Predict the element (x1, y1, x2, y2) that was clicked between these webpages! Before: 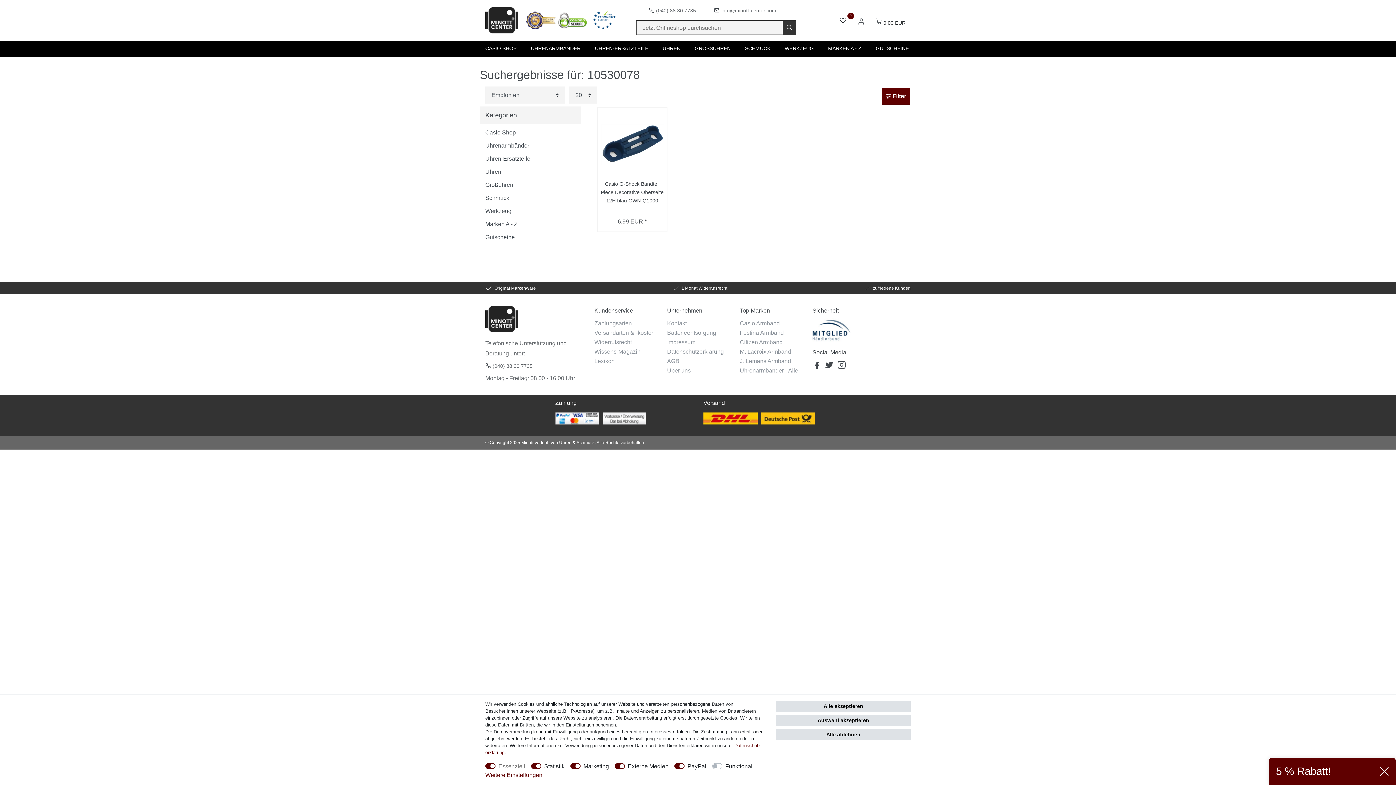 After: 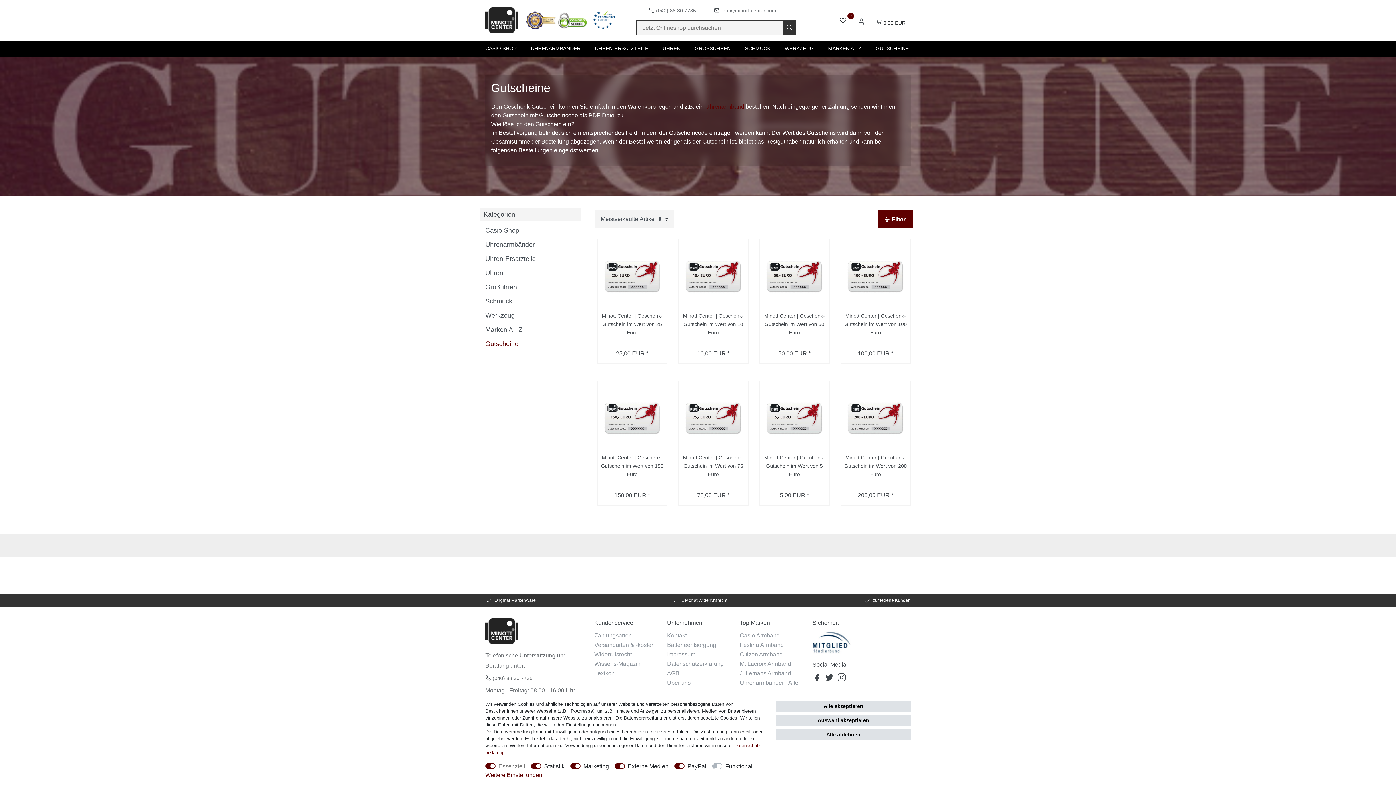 Action: bbox: (876, 41, 910, 56) label: GUTSCHEINE